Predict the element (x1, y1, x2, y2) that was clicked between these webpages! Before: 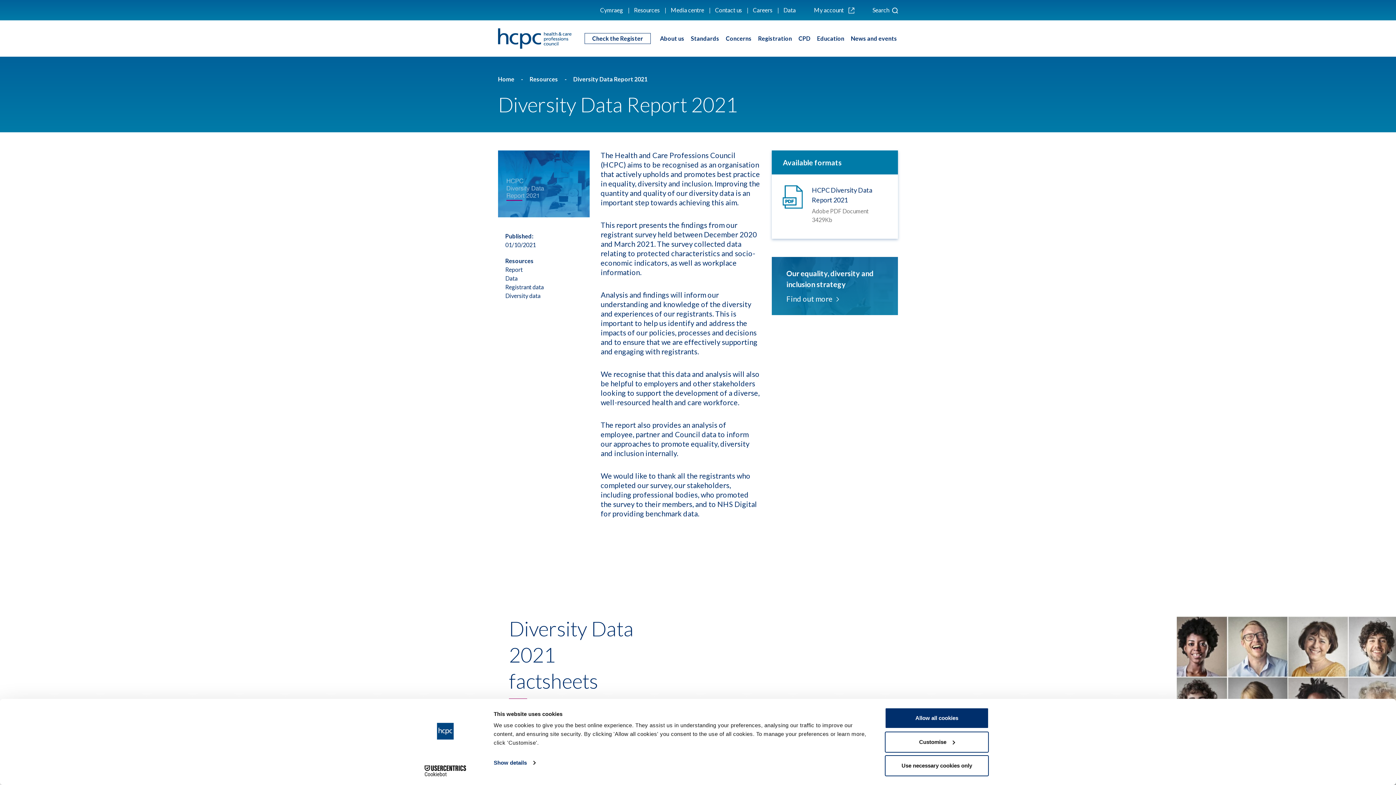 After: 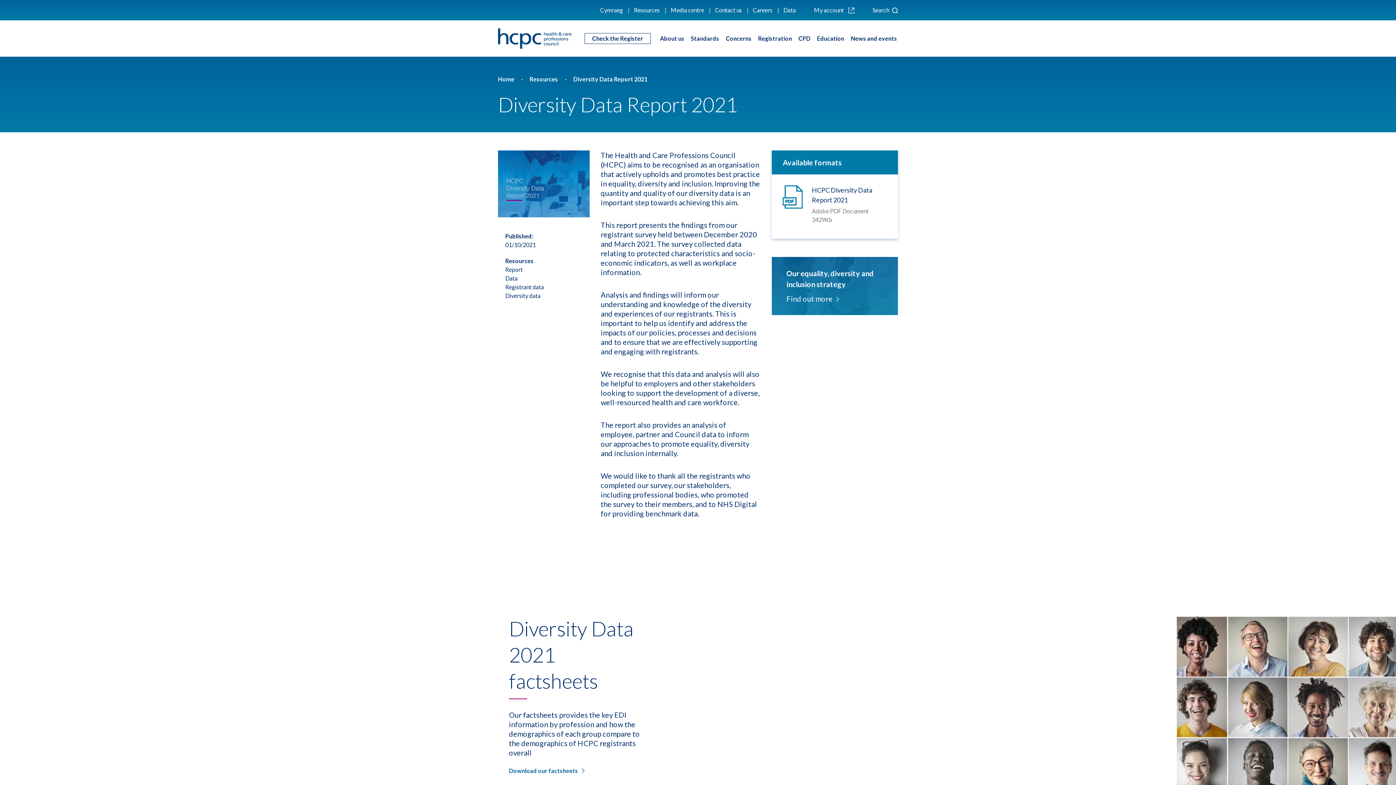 Action: bbox: (885, 708, 989, 729) label: Allow all cookies